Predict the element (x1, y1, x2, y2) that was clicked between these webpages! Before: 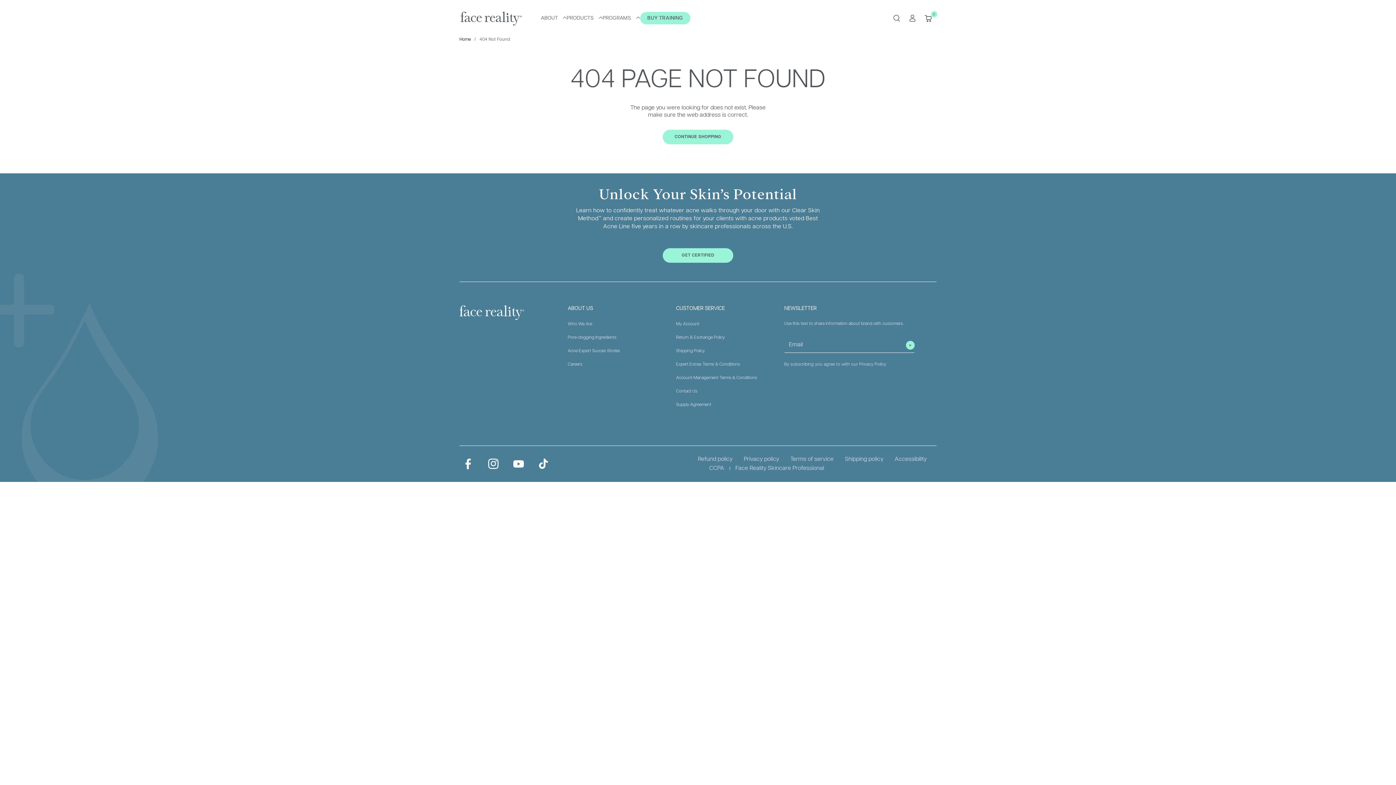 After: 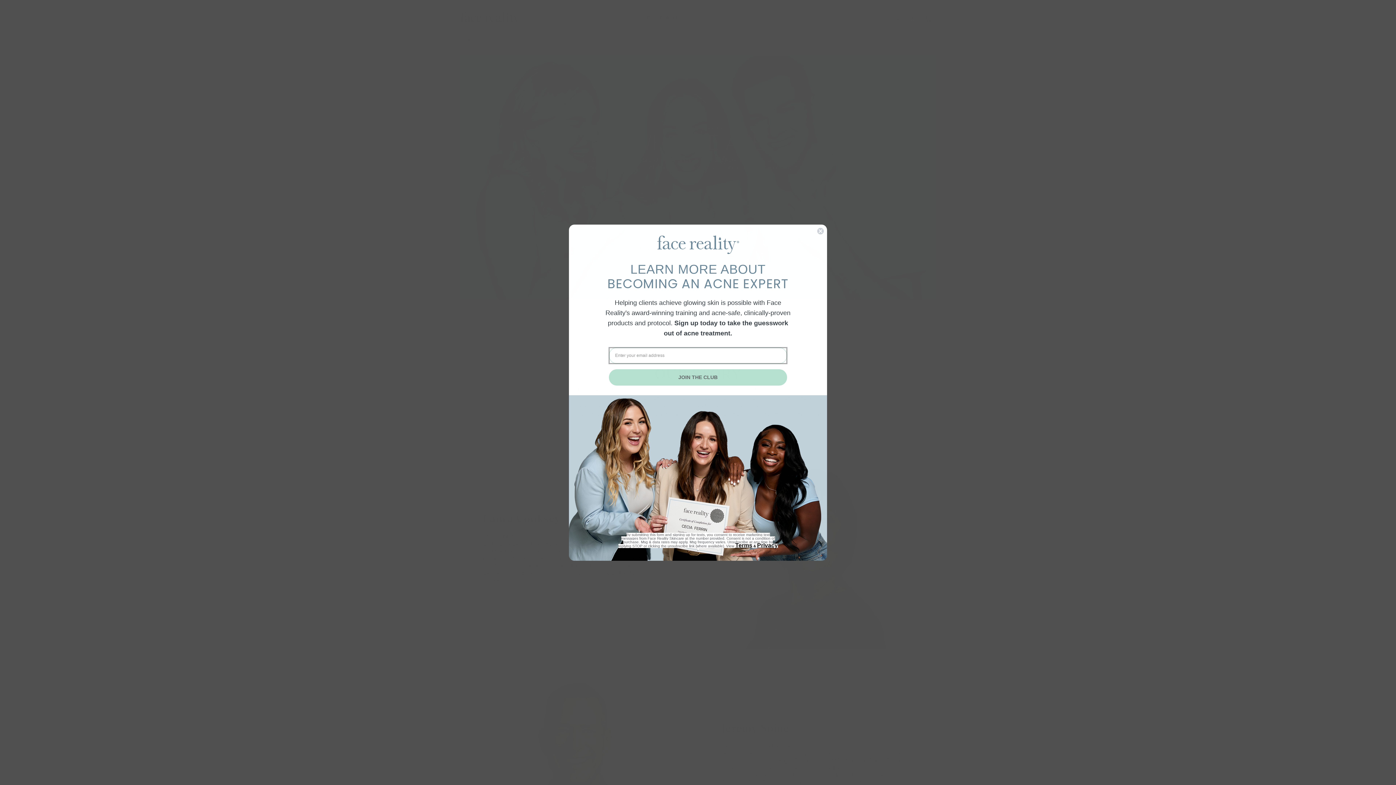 Action: label: Who We Are bbox: (567, 321, 592, 334)